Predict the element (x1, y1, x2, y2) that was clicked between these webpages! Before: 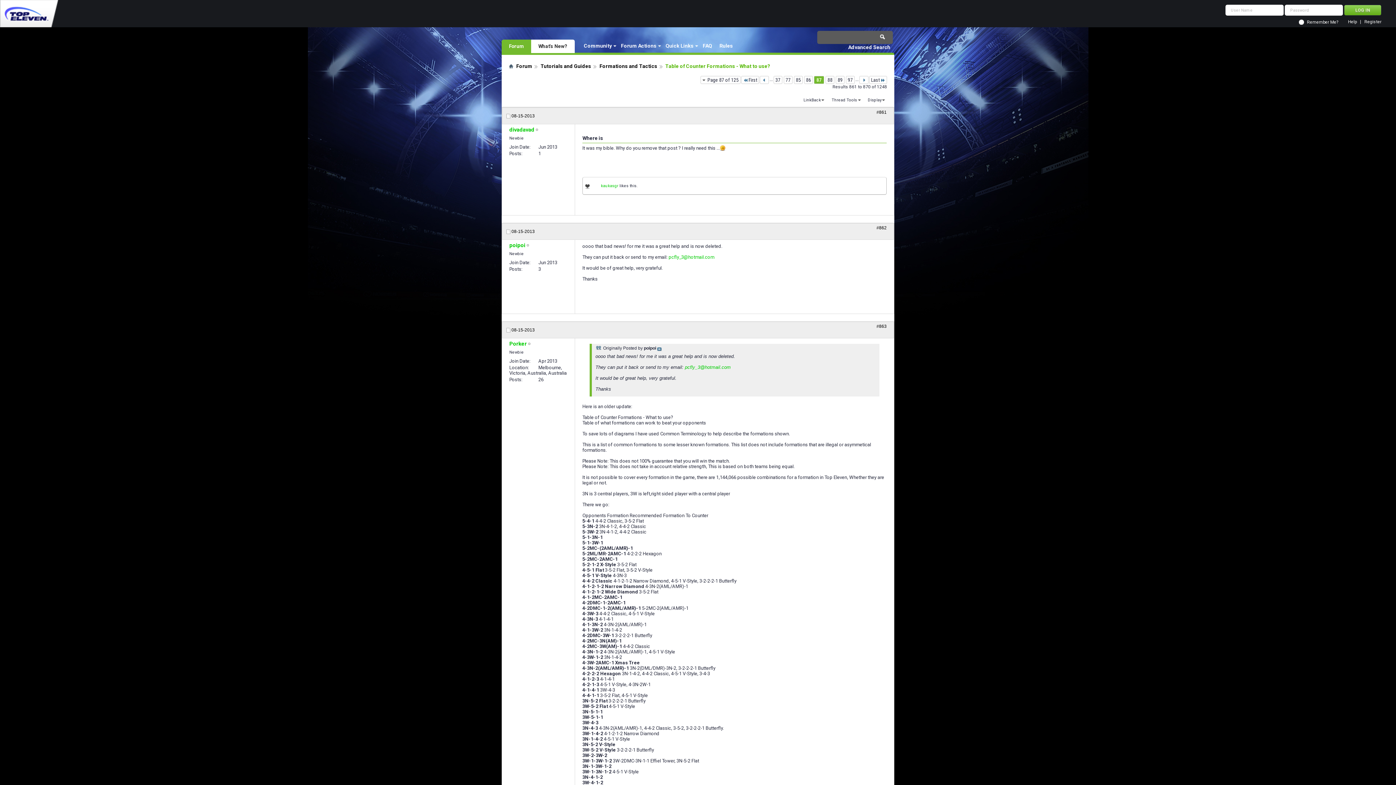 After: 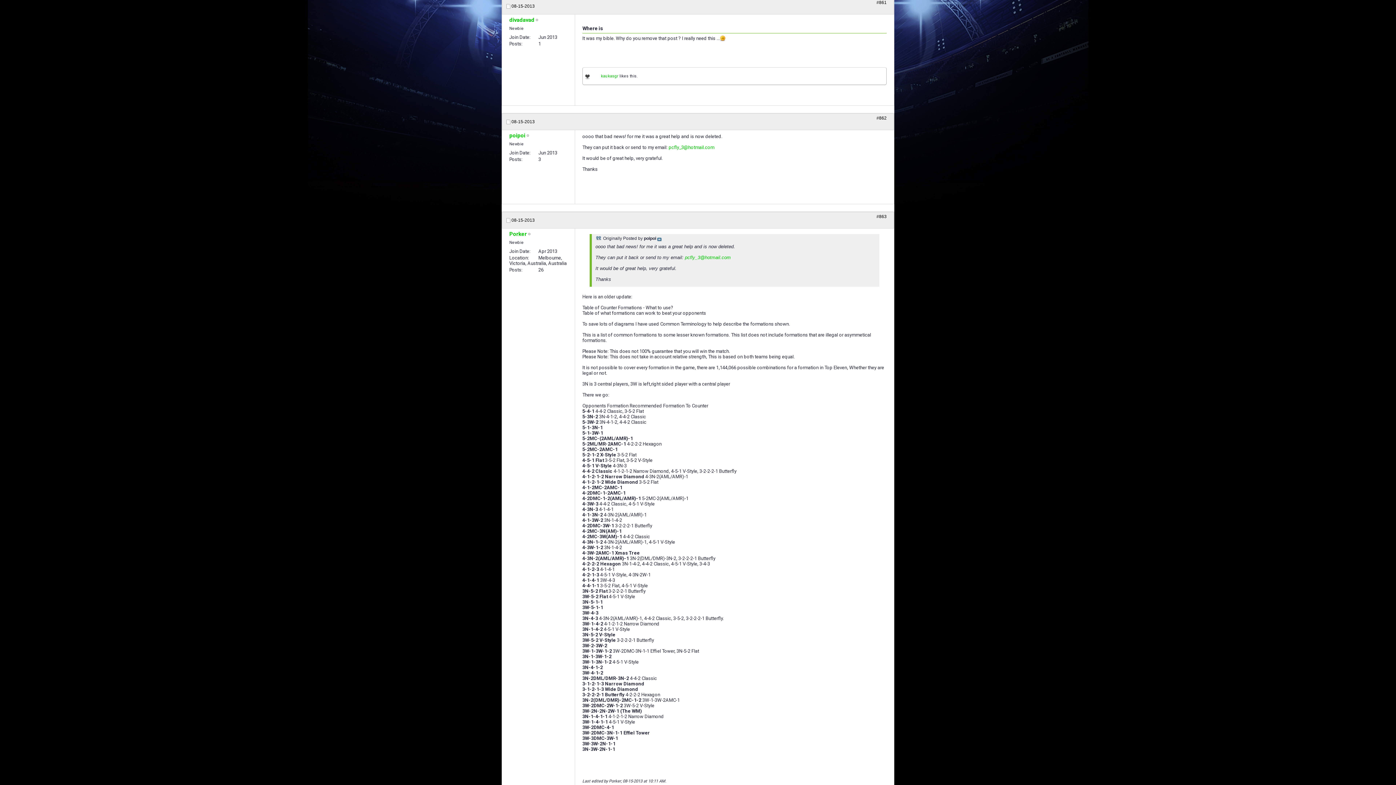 Action: bbox: (876, 109, 886, 114) label: #861